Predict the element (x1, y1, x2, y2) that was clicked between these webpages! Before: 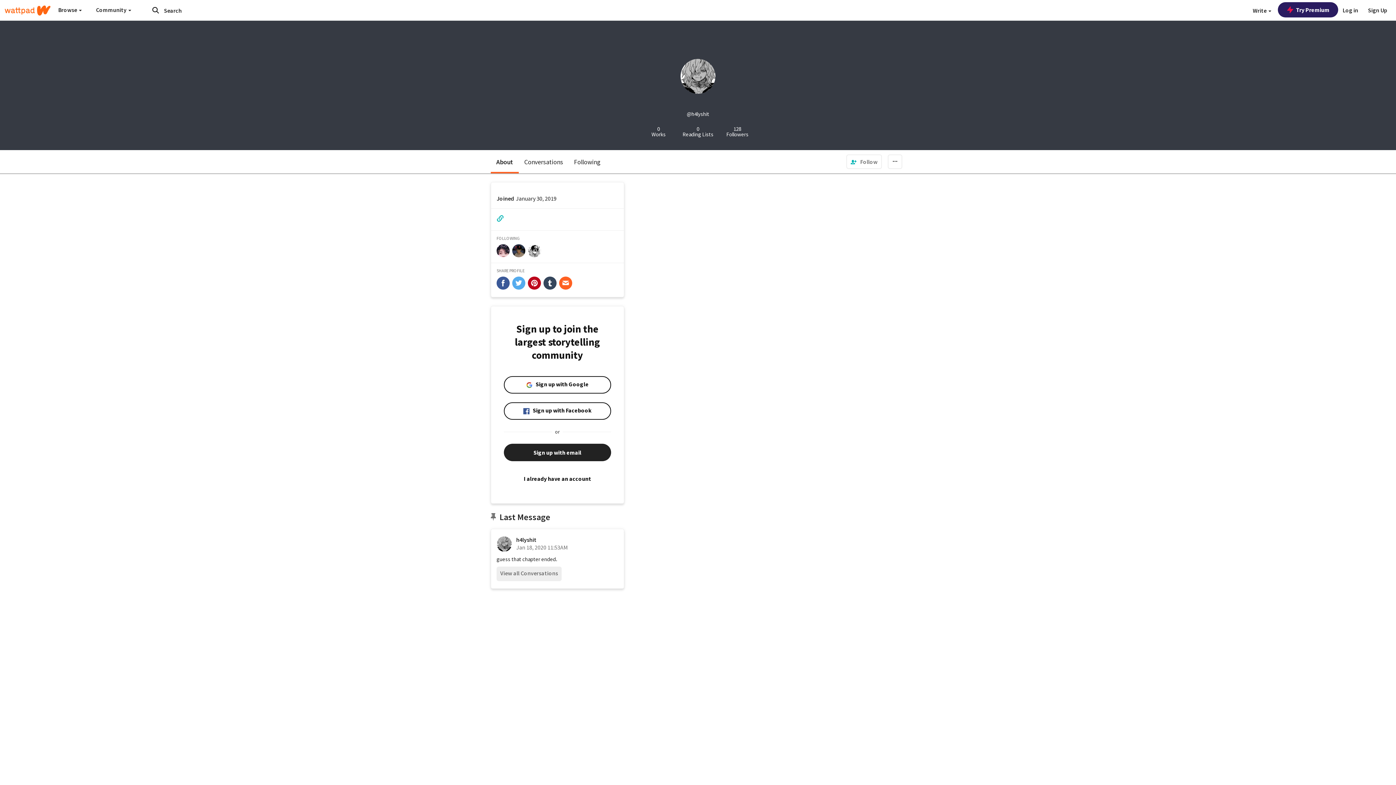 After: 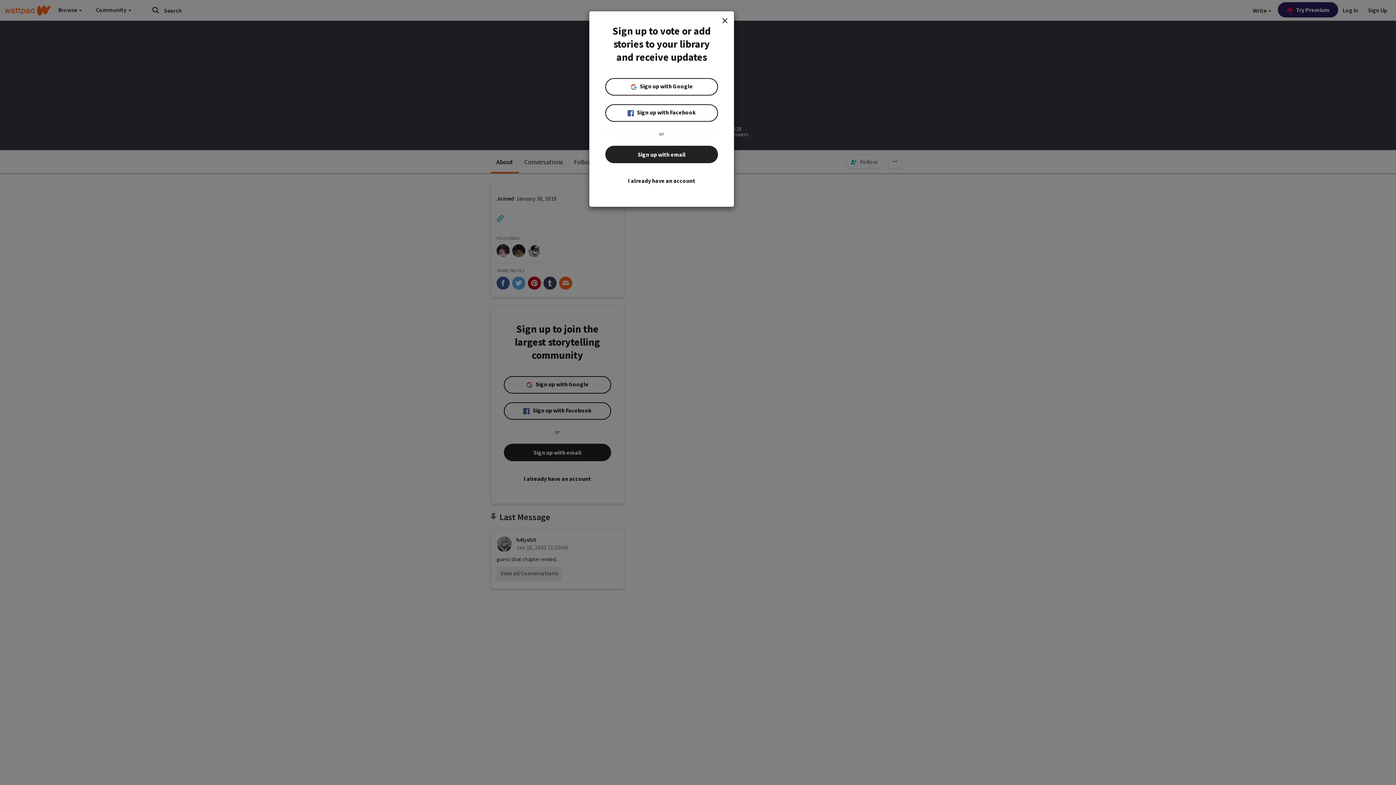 Action: label: Following bbox: (568, 150, 606, 173)